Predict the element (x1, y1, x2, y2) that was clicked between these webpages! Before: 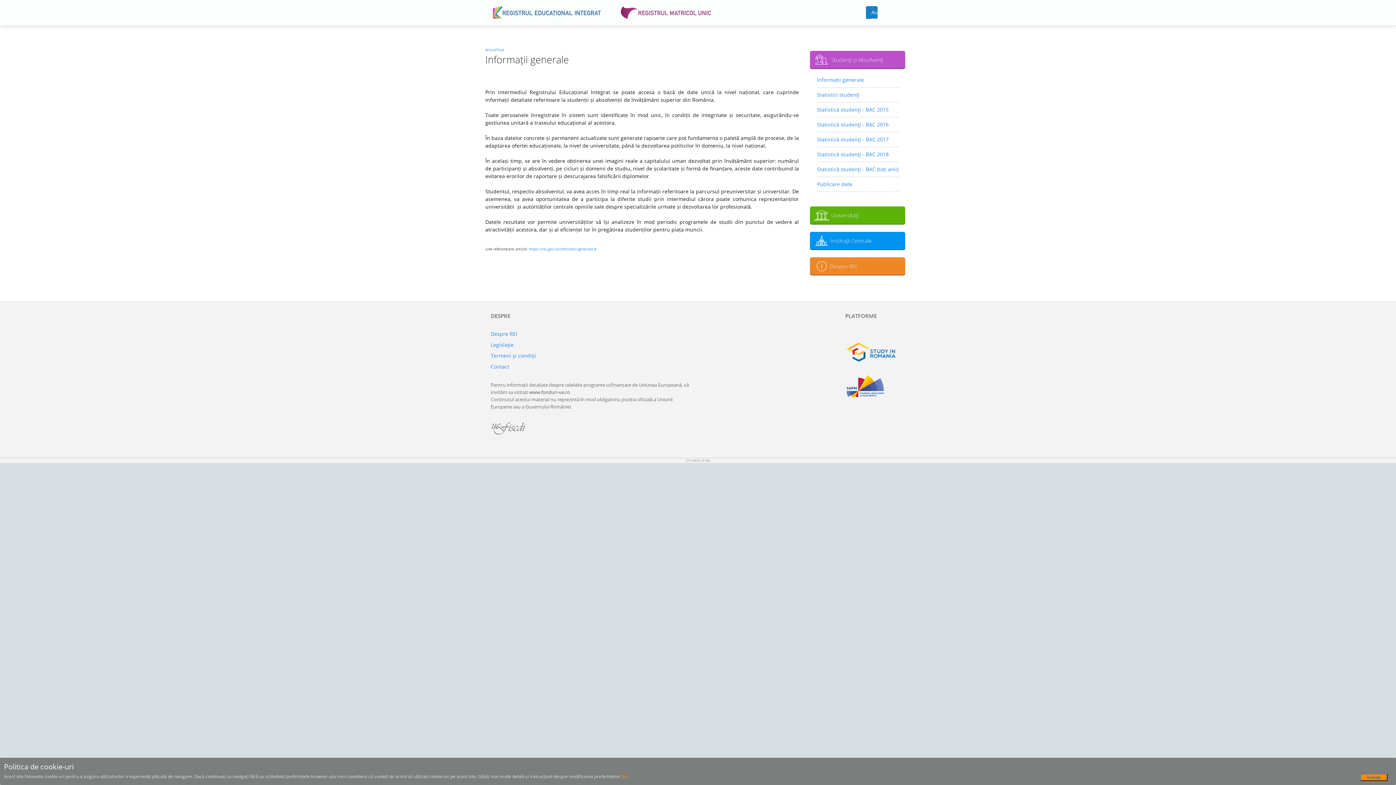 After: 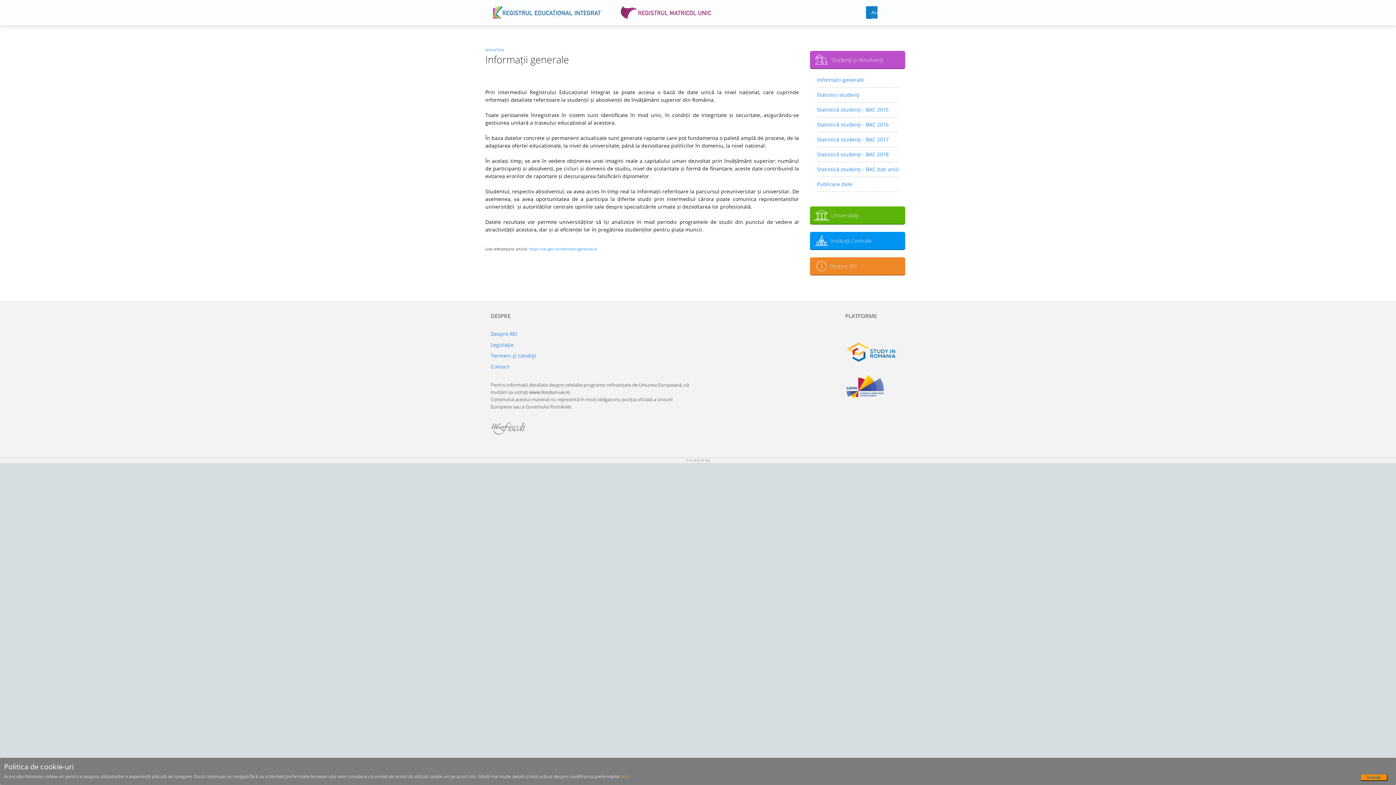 Action: bbox: (845, 341, 905, 363)